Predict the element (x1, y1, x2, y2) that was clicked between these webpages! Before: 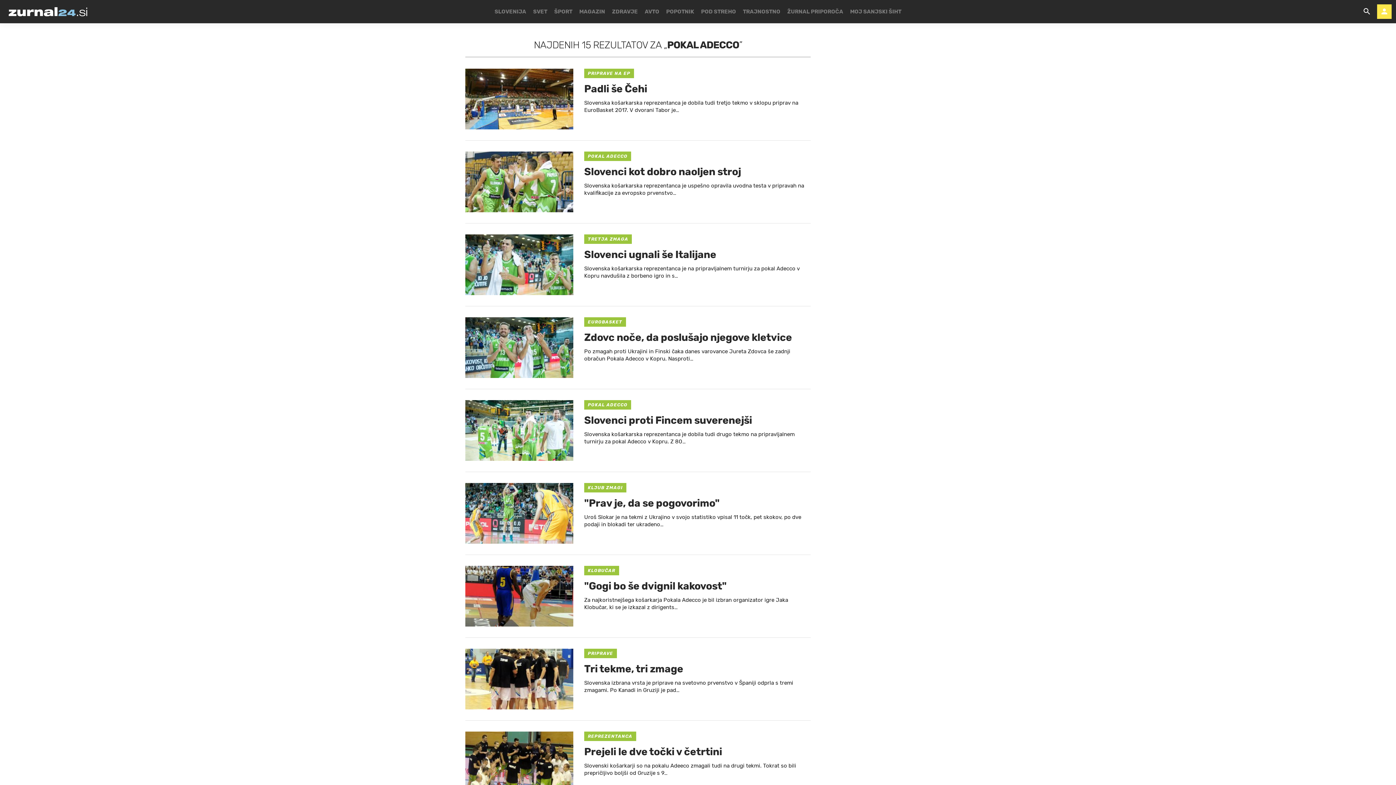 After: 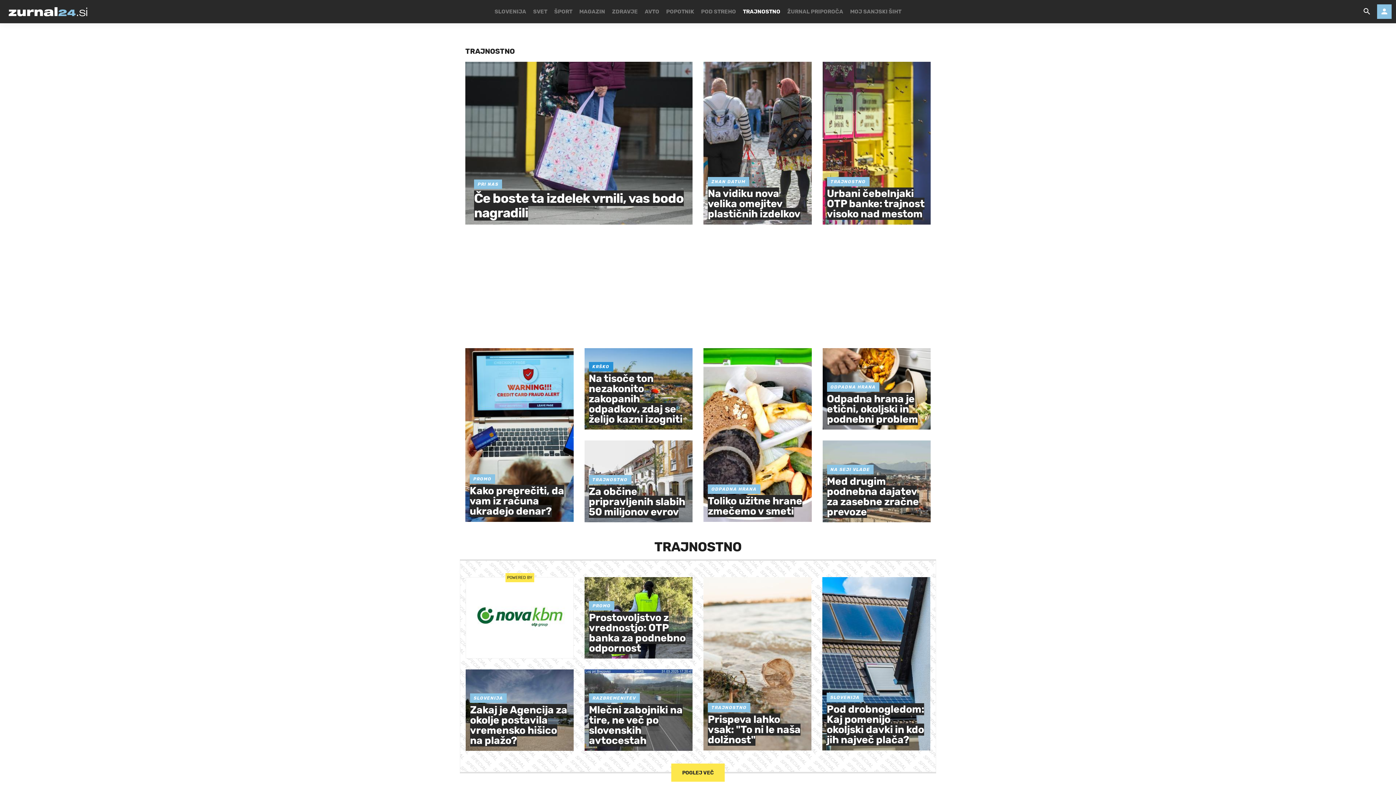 Action: bbox: (743, 0, 780, 23) label: TRAJNOSTNO